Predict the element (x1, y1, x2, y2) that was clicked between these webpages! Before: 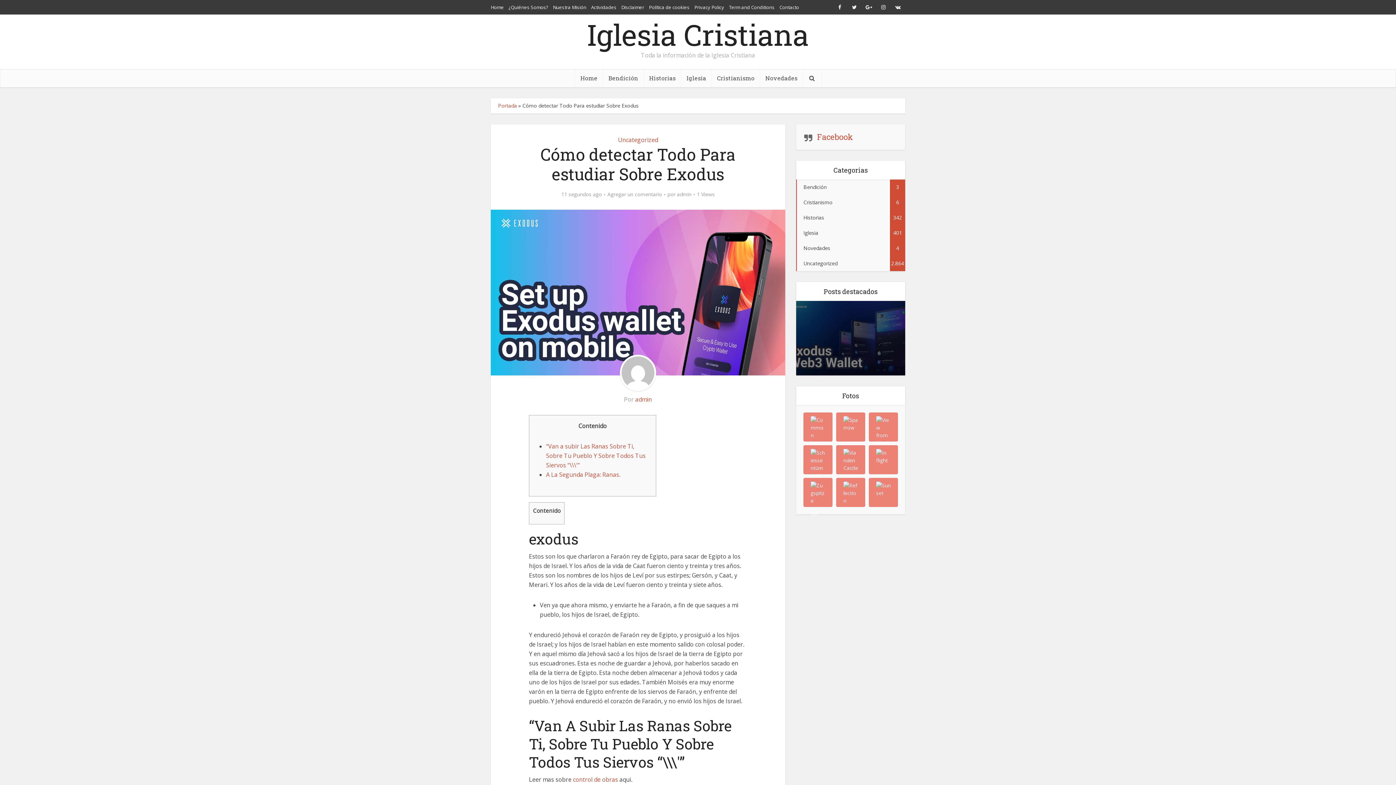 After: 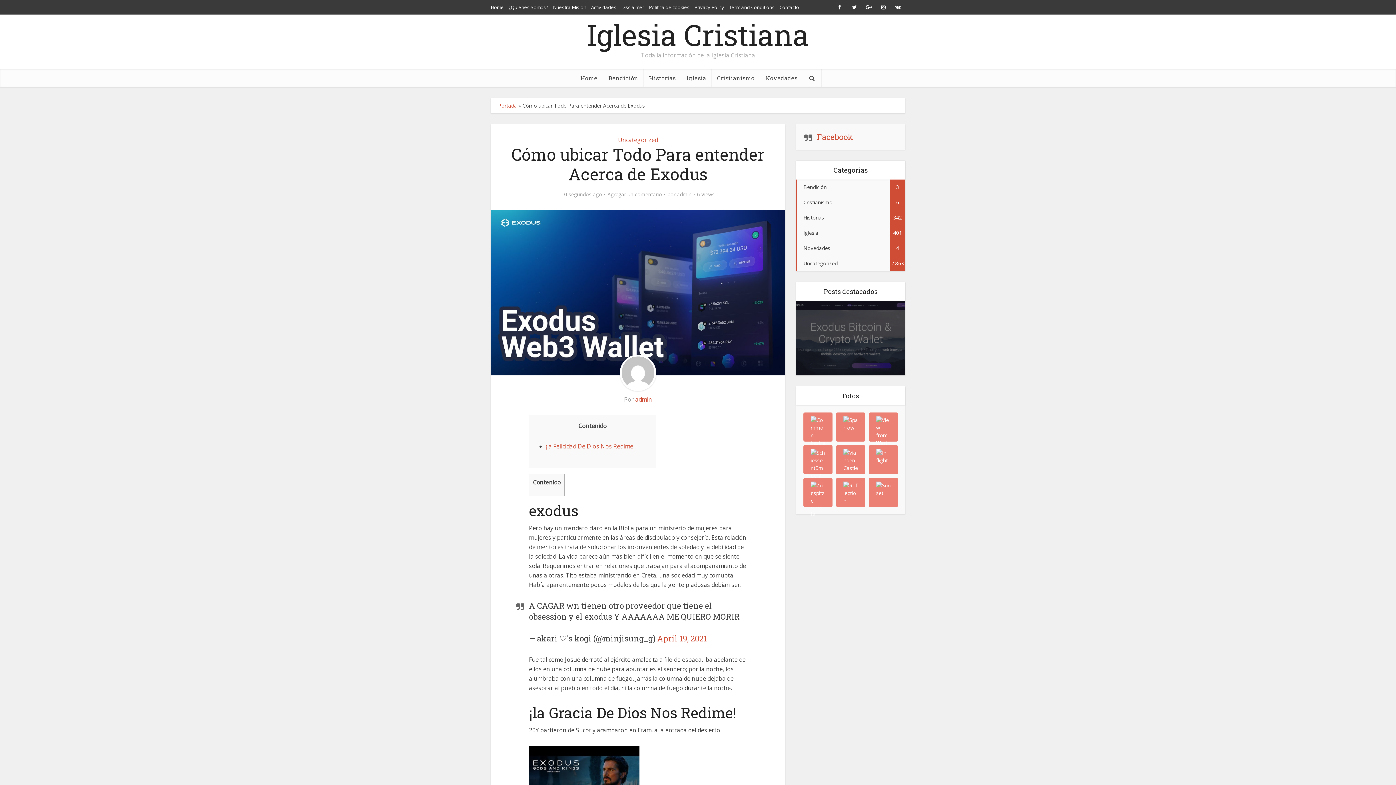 Action: bbox: (810, 301, 891, 329) label: Cómo ubicar Todo Para entender Acerca de Exodus